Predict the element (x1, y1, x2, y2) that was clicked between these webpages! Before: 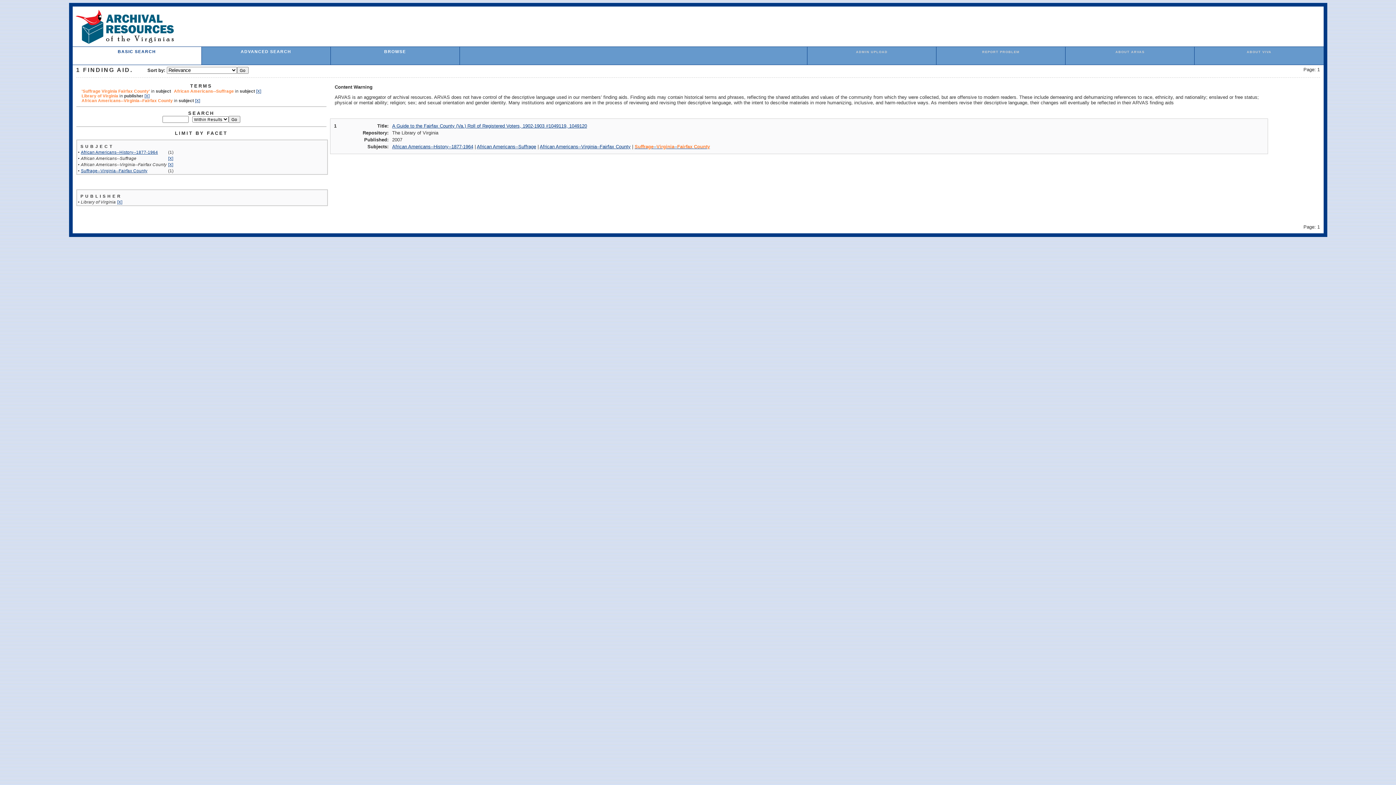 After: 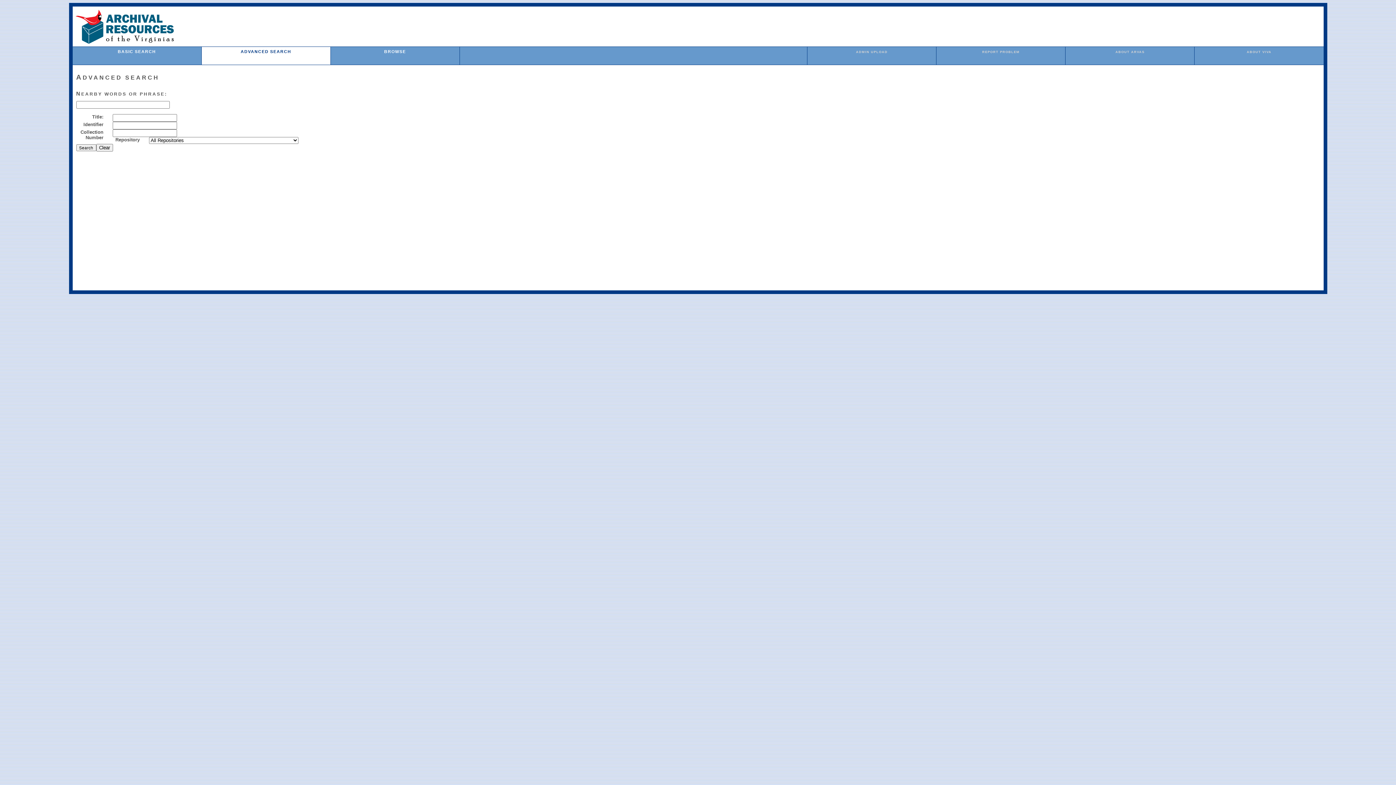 Action: bbox: (240, 49, 291, 53) label: ADVANCED SEARCH